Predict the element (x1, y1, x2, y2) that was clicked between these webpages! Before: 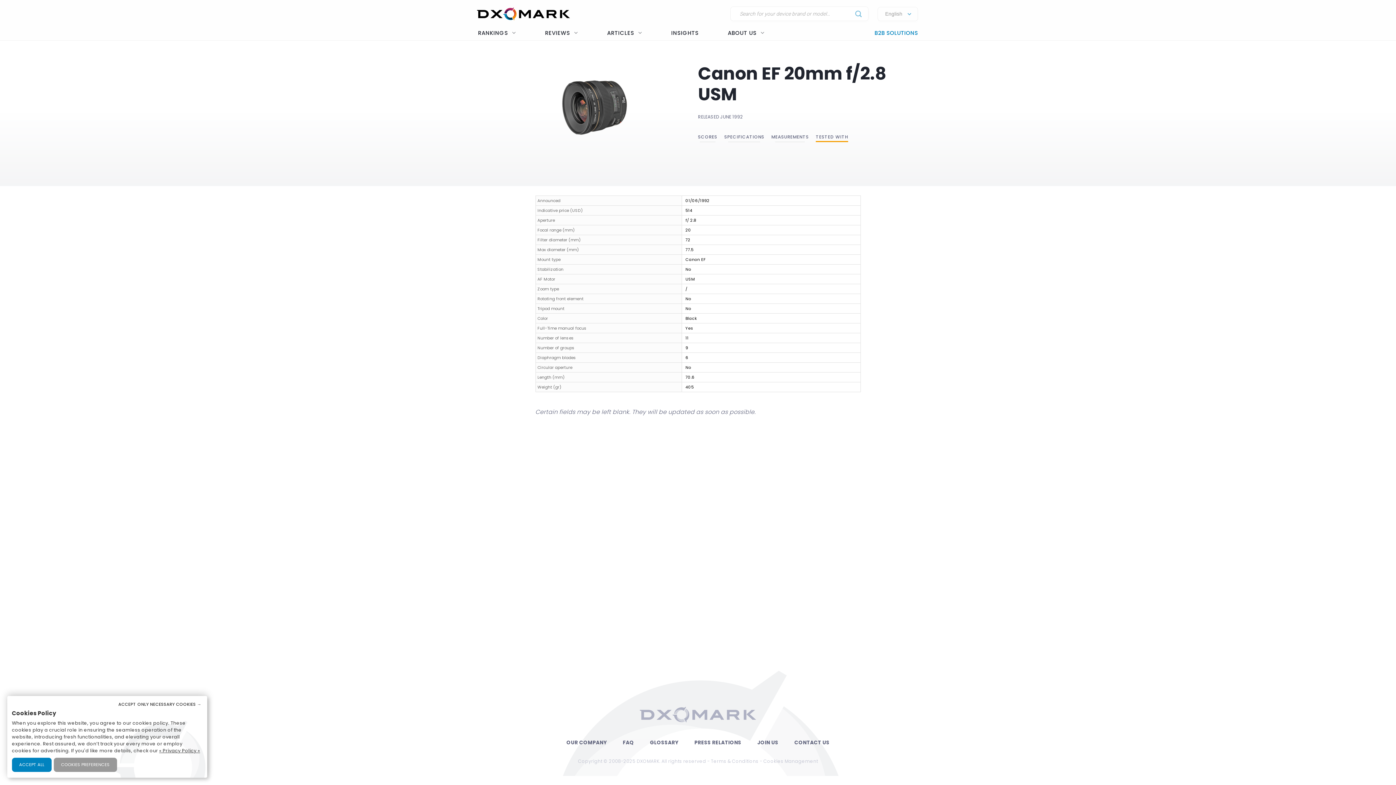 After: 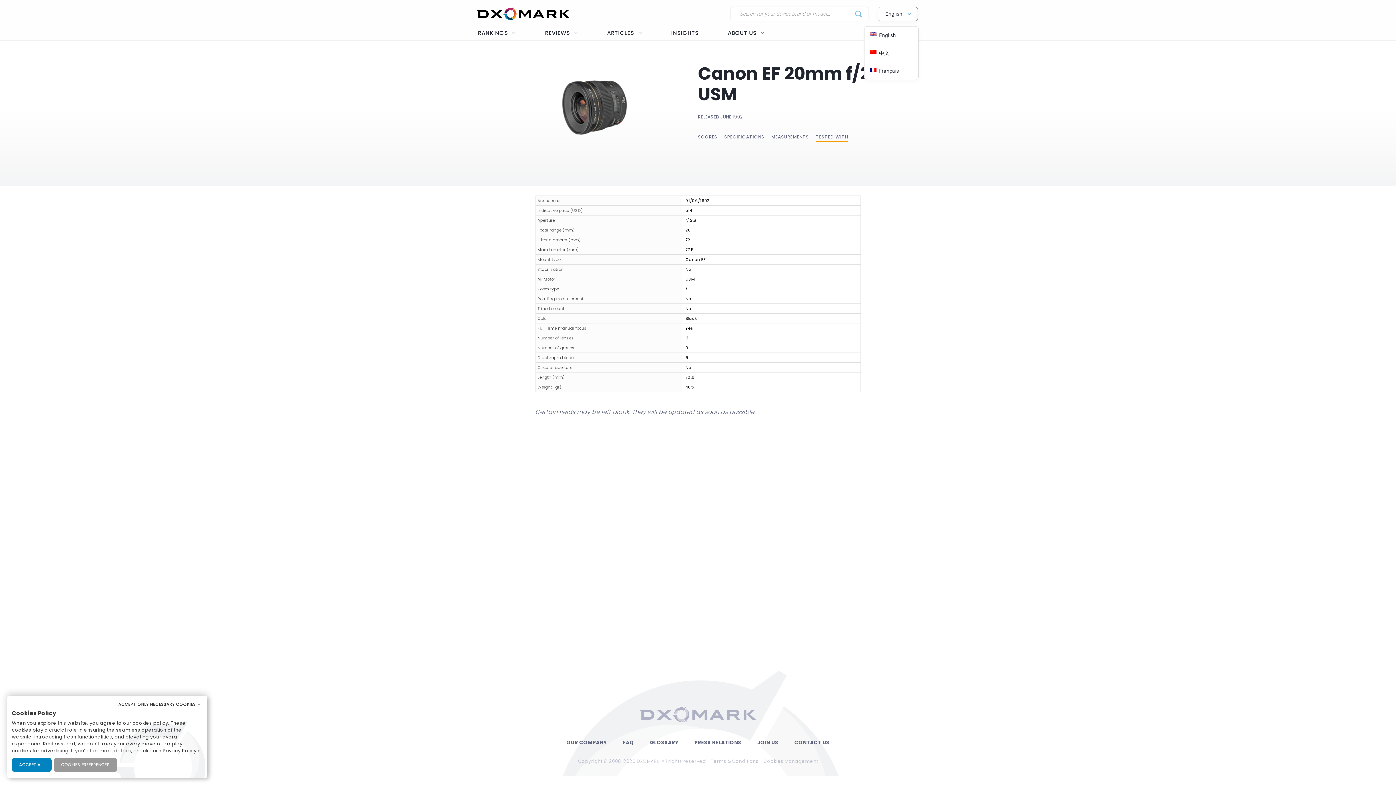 Action: bbox: (904, 8, 913, 20)